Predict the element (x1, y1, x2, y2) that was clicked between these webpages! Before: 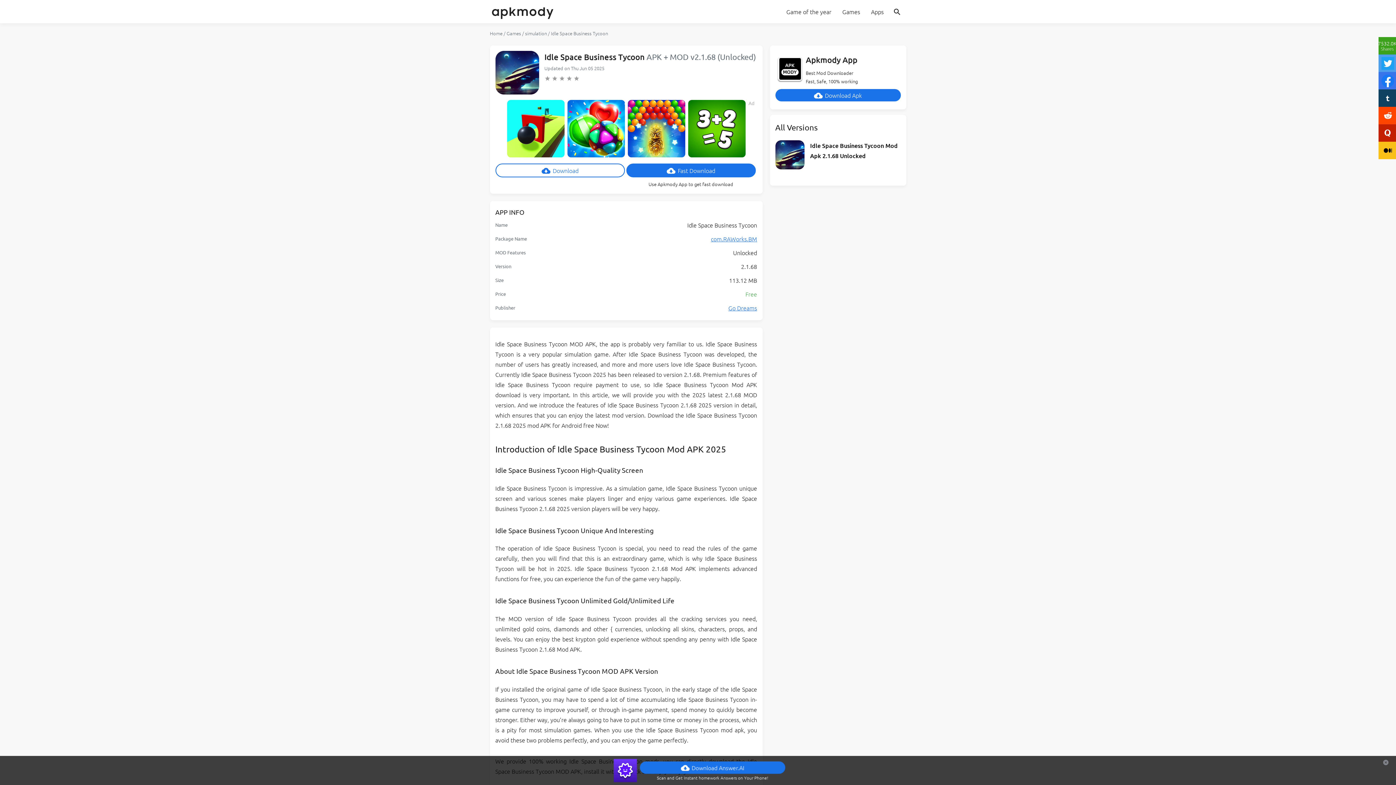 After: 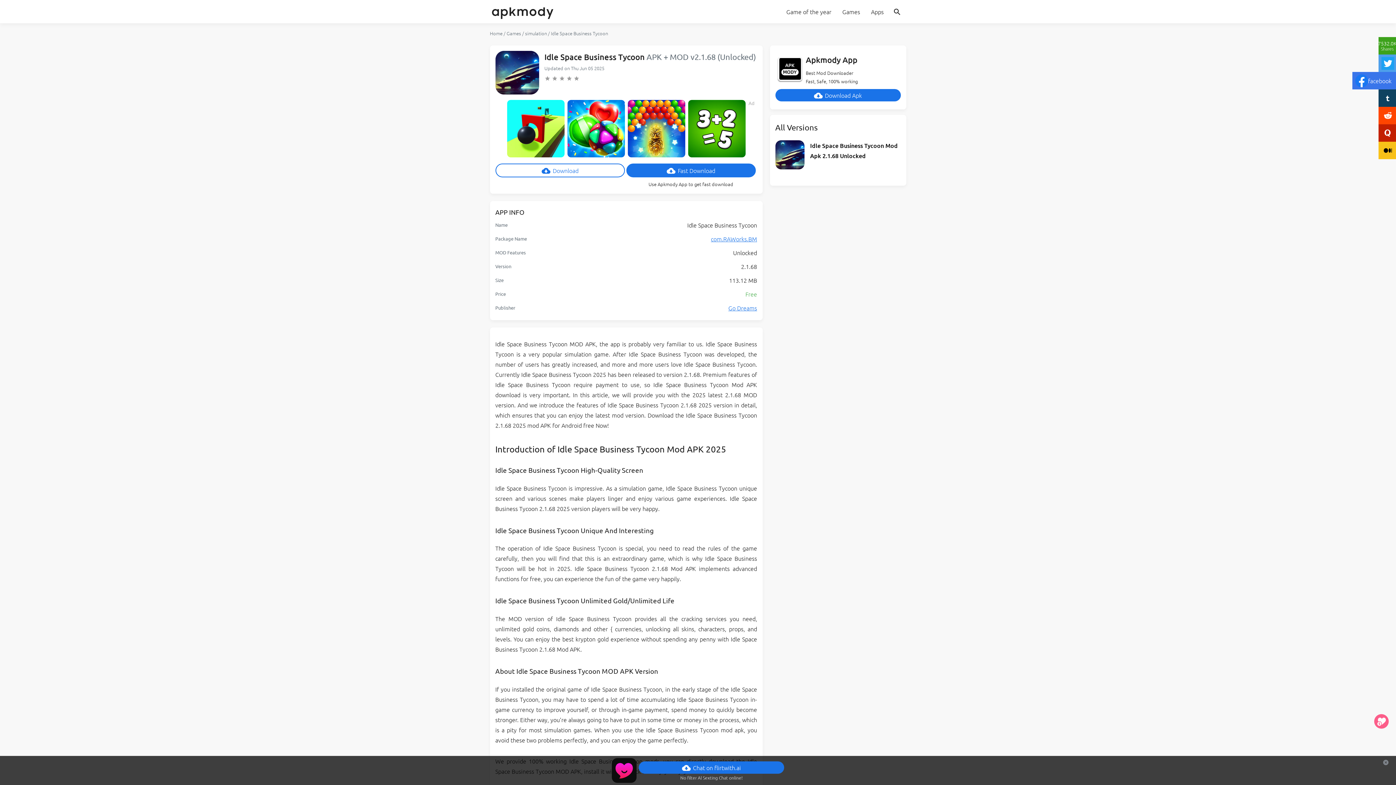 Action: label: facebook bbox: (1378, 72, 1396, 89)